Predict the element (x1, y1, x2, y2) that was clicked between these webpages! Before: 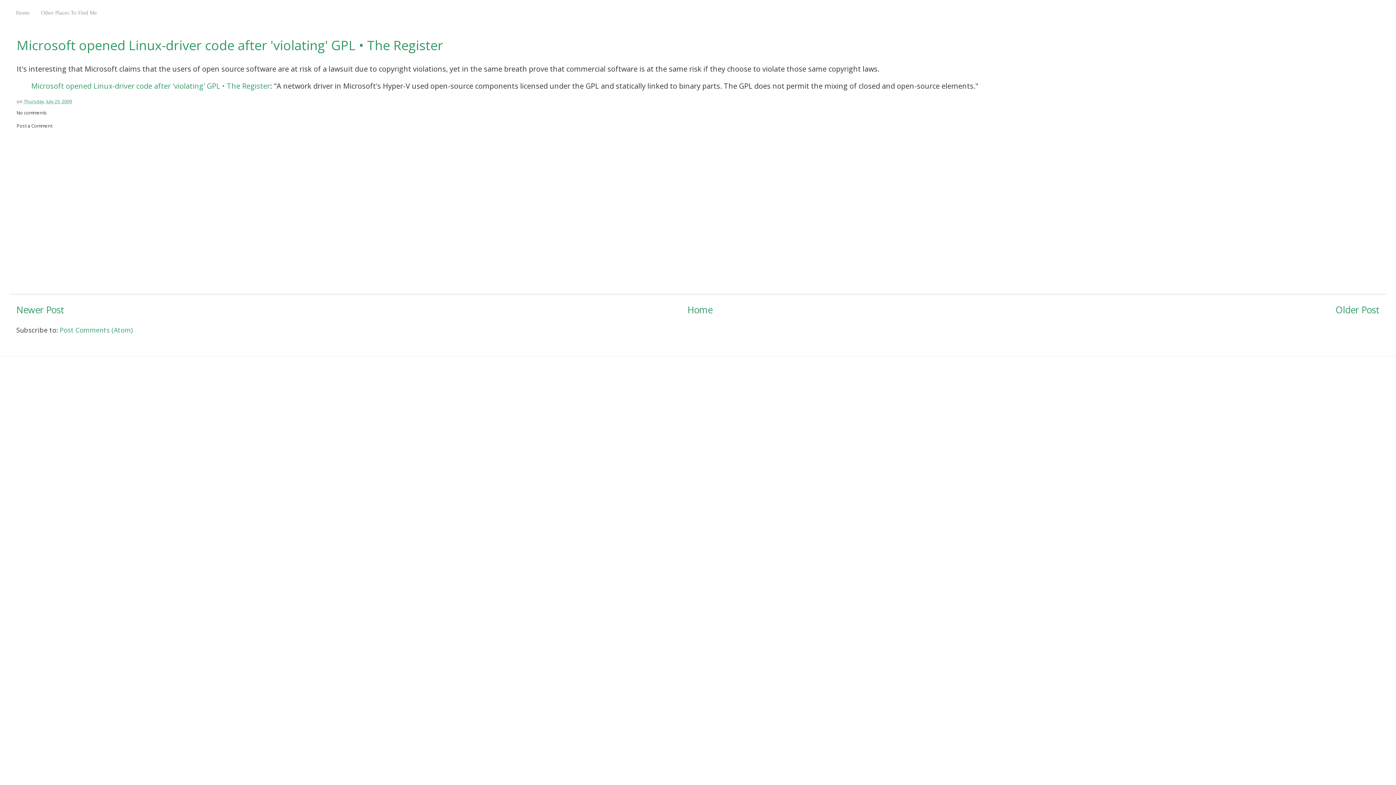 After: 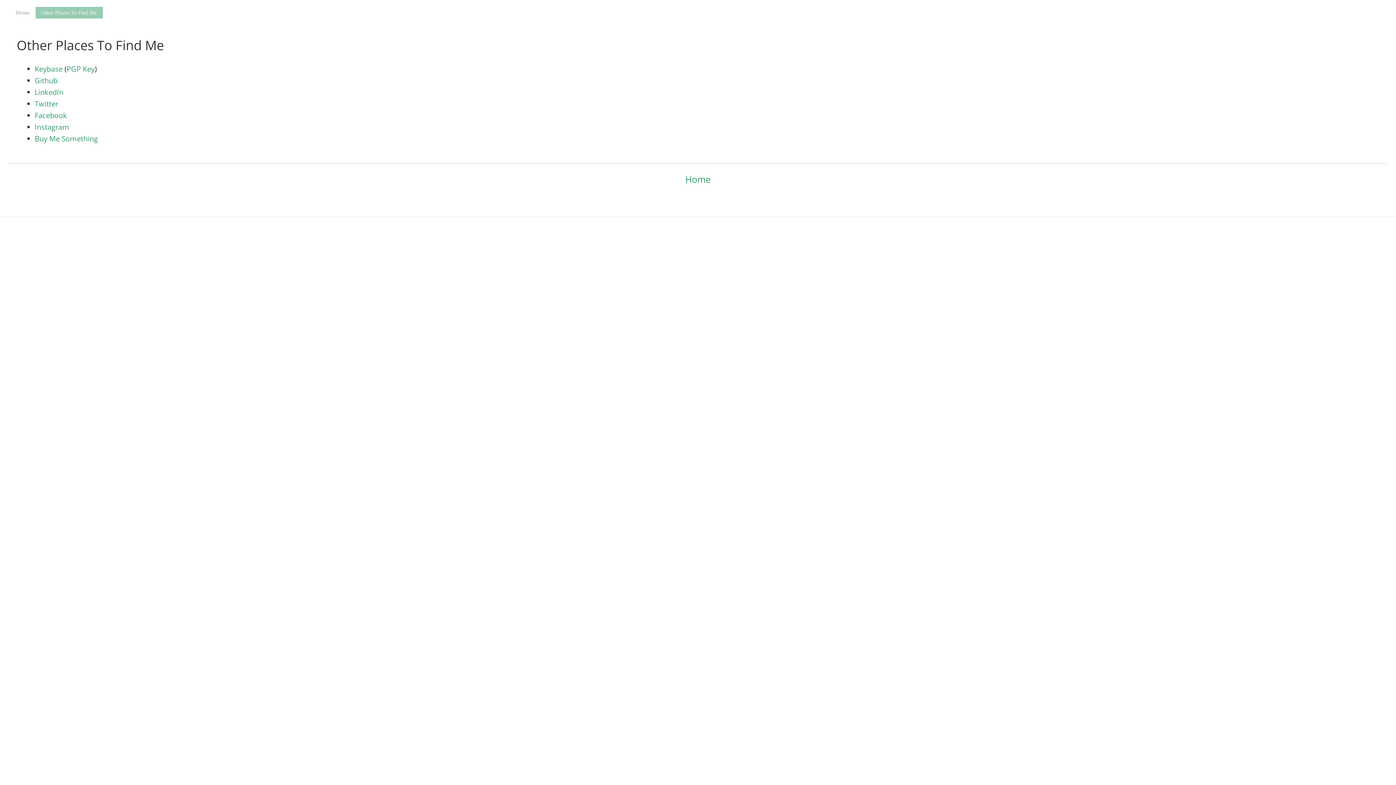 Action: bbox: (35, 6, 102, 18) label: Other Places To Find Me